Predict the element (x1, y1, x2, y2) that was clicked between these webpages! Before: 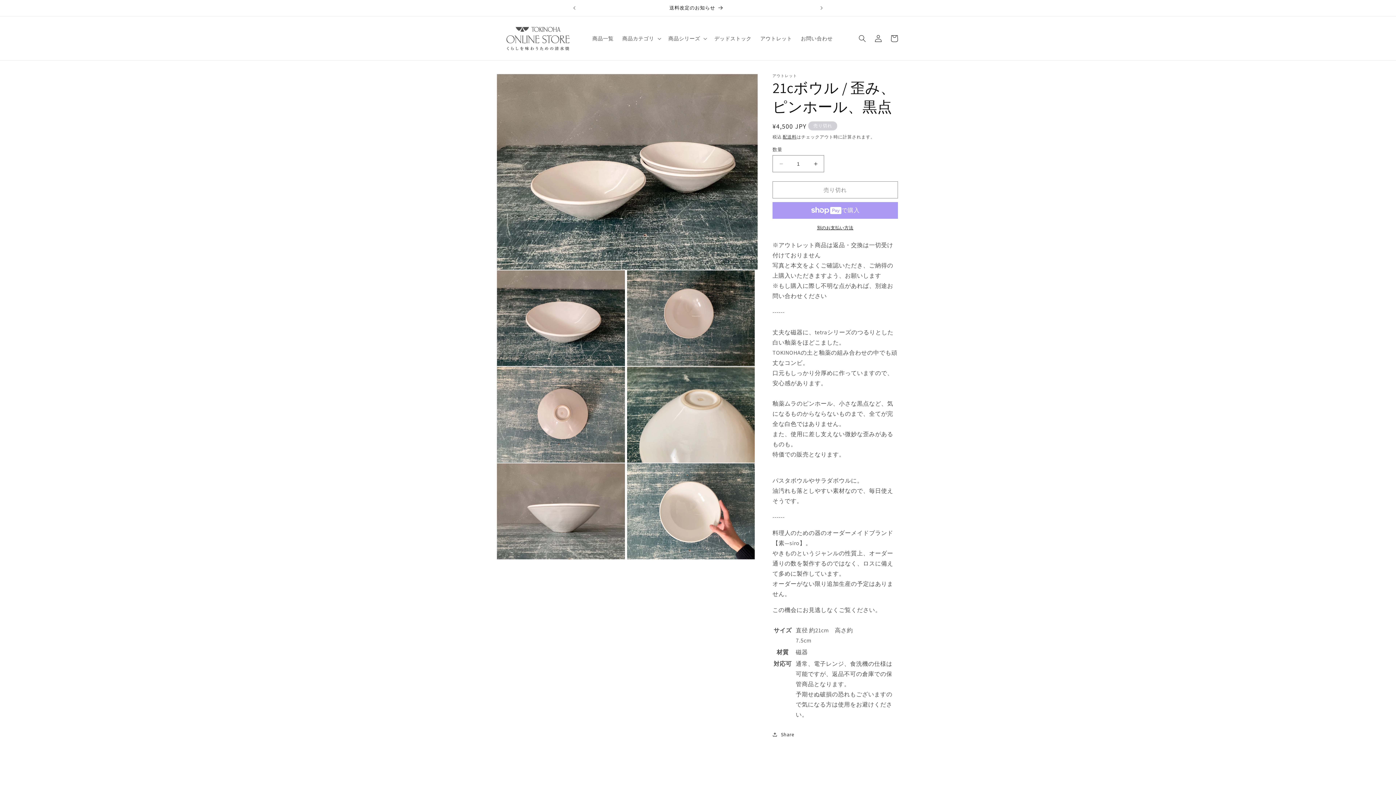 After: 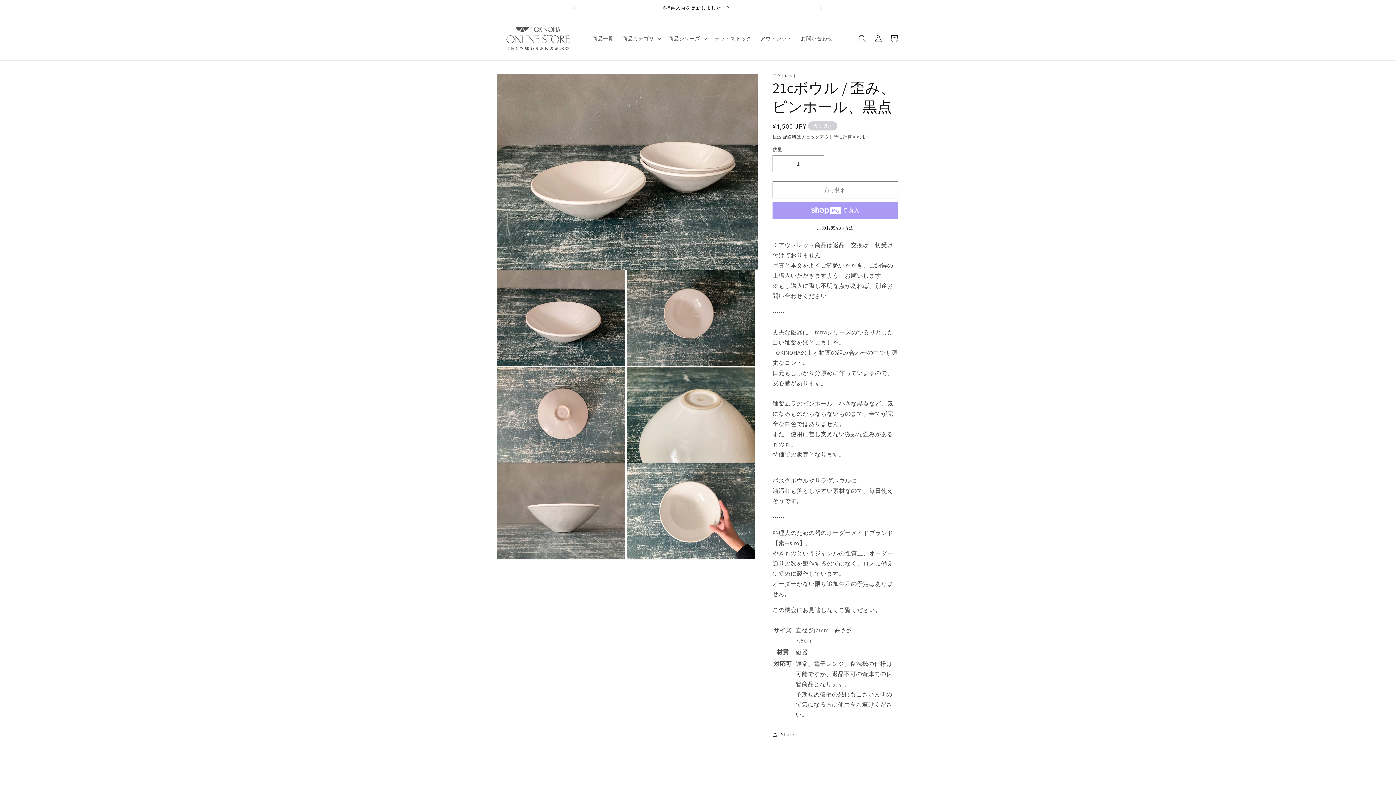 Action: label: 次回のお知らせ bbox: (813, 0, 829, 16)